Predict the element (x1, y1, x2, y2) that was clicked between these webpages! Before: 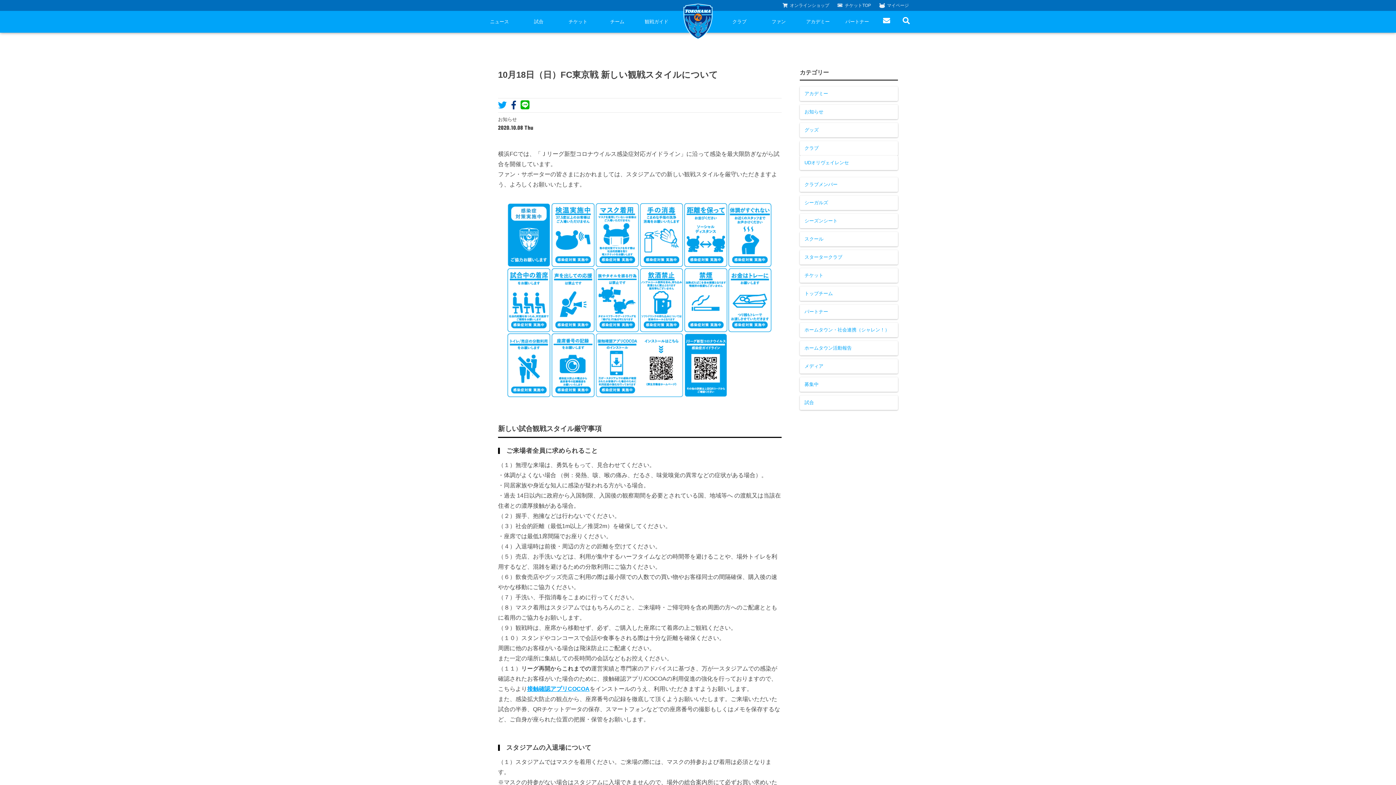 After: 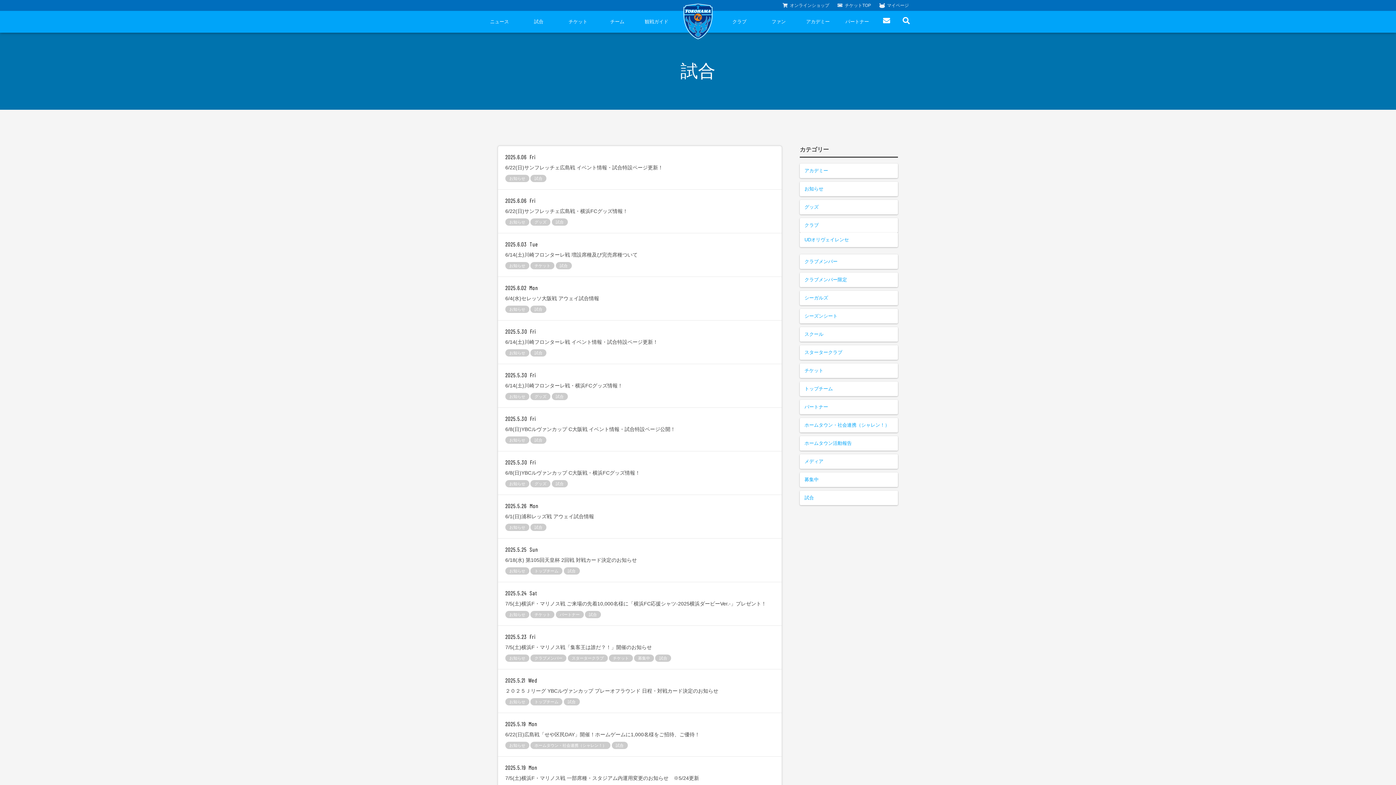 Action: bbox: (800, 395, 898, 410) label: 試合